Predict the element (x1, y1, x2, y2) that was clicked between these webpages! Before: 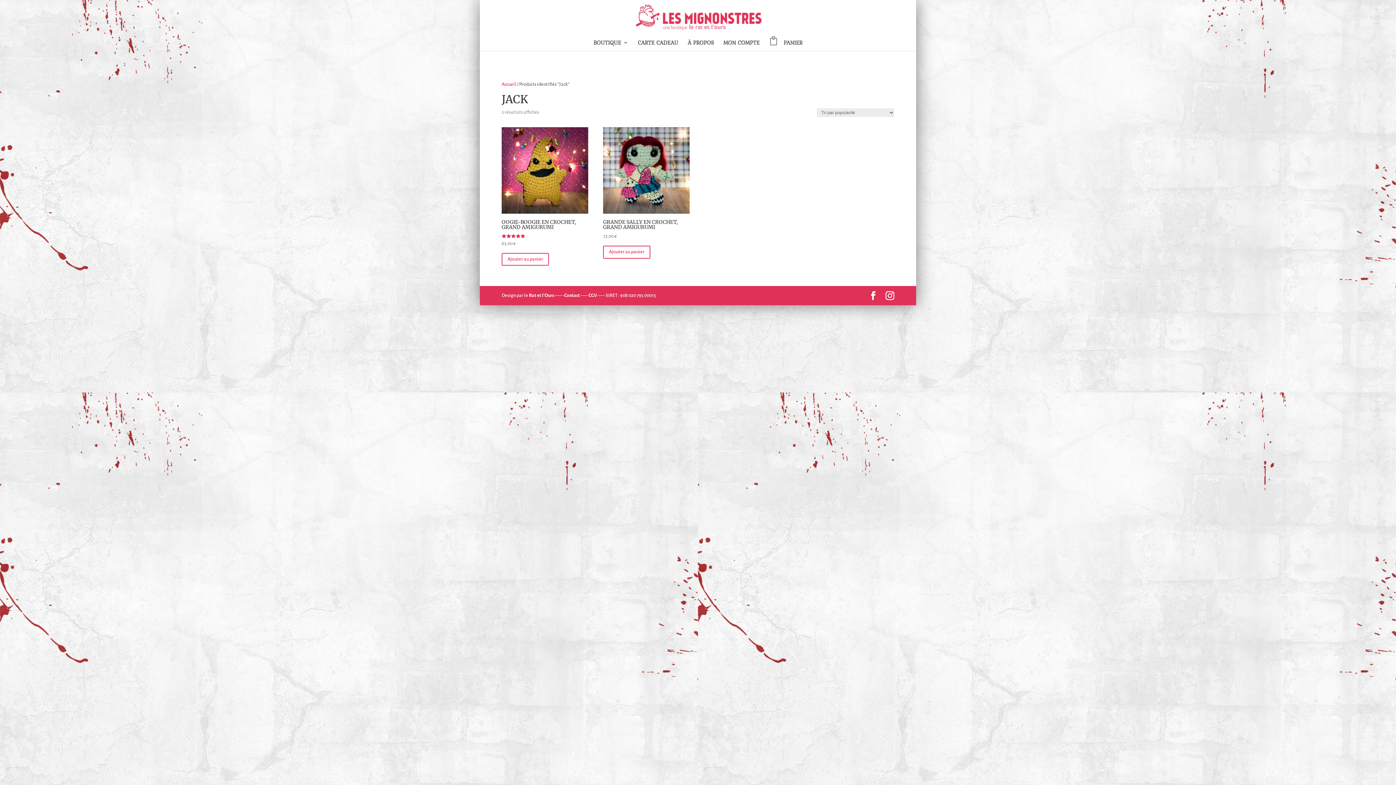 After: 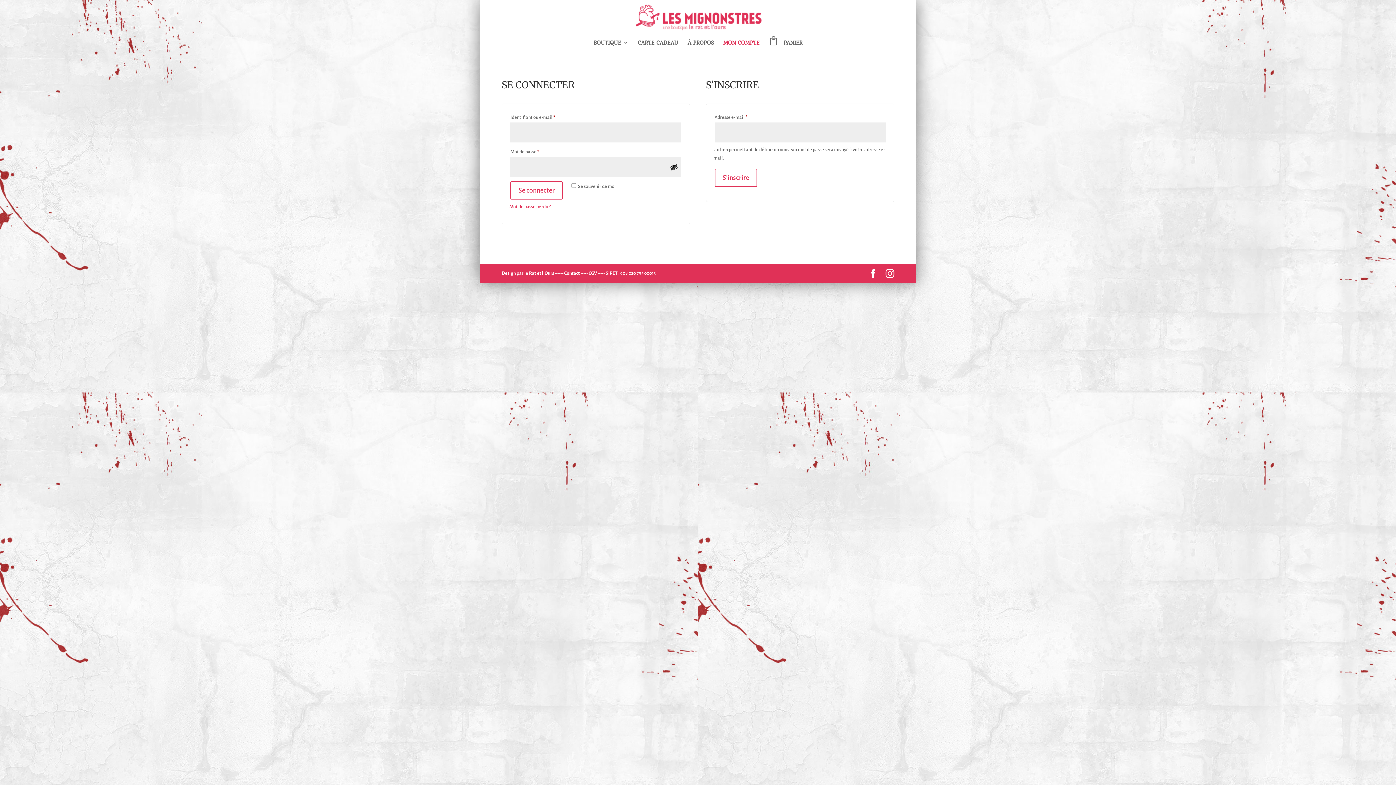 Action: bbox: (723, 40, 759, 56) label: MON COMPTE